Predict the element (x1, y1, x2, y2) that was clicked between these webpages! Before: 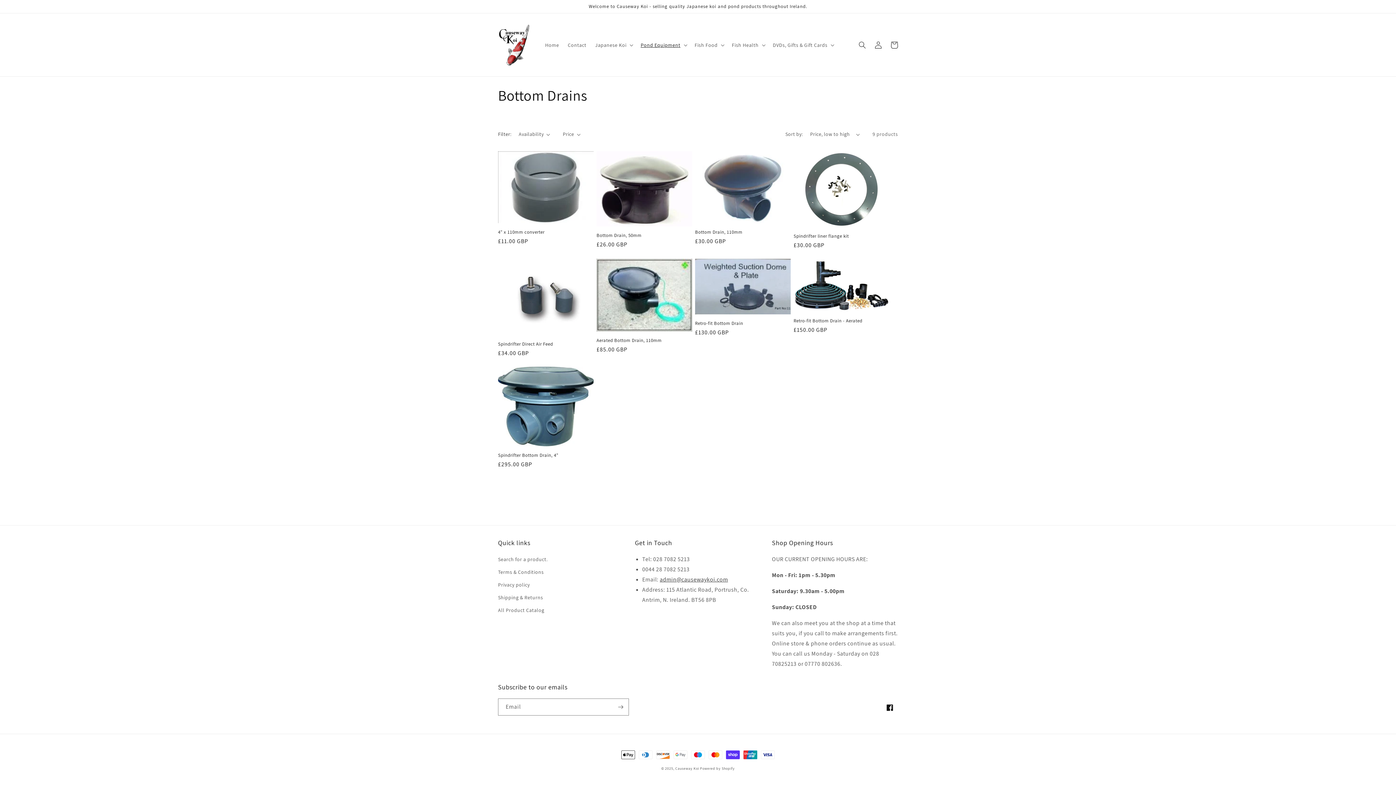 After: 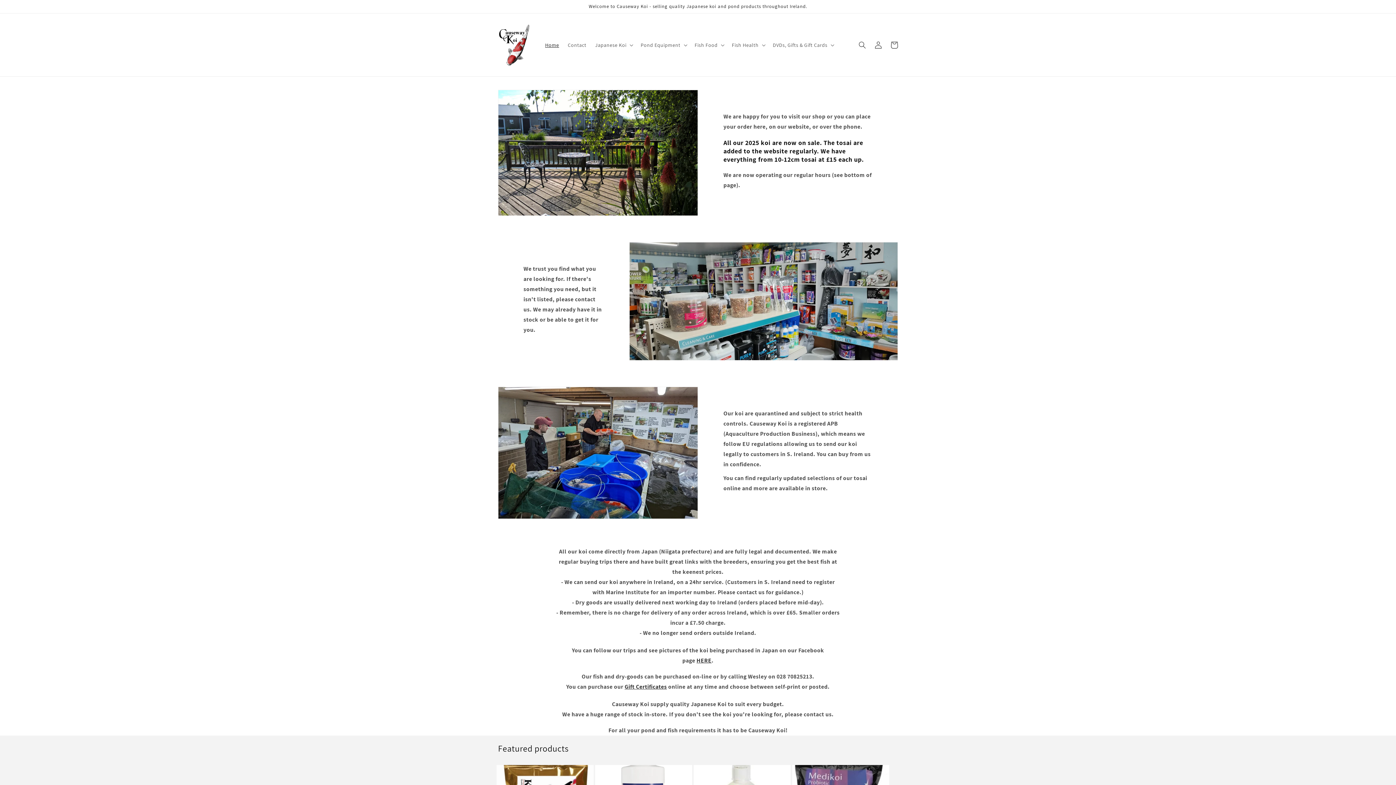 Action: bbox: (495, 20, 533, 69)